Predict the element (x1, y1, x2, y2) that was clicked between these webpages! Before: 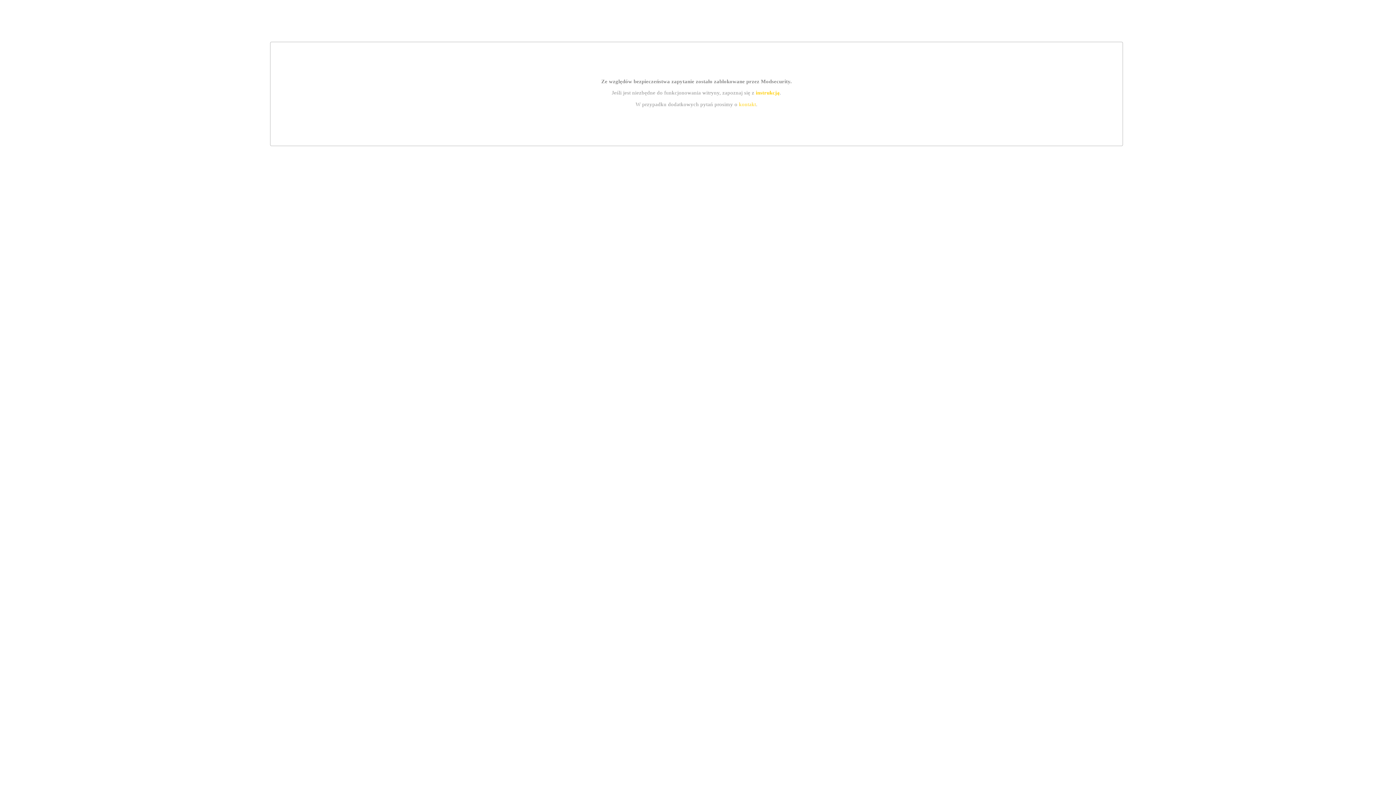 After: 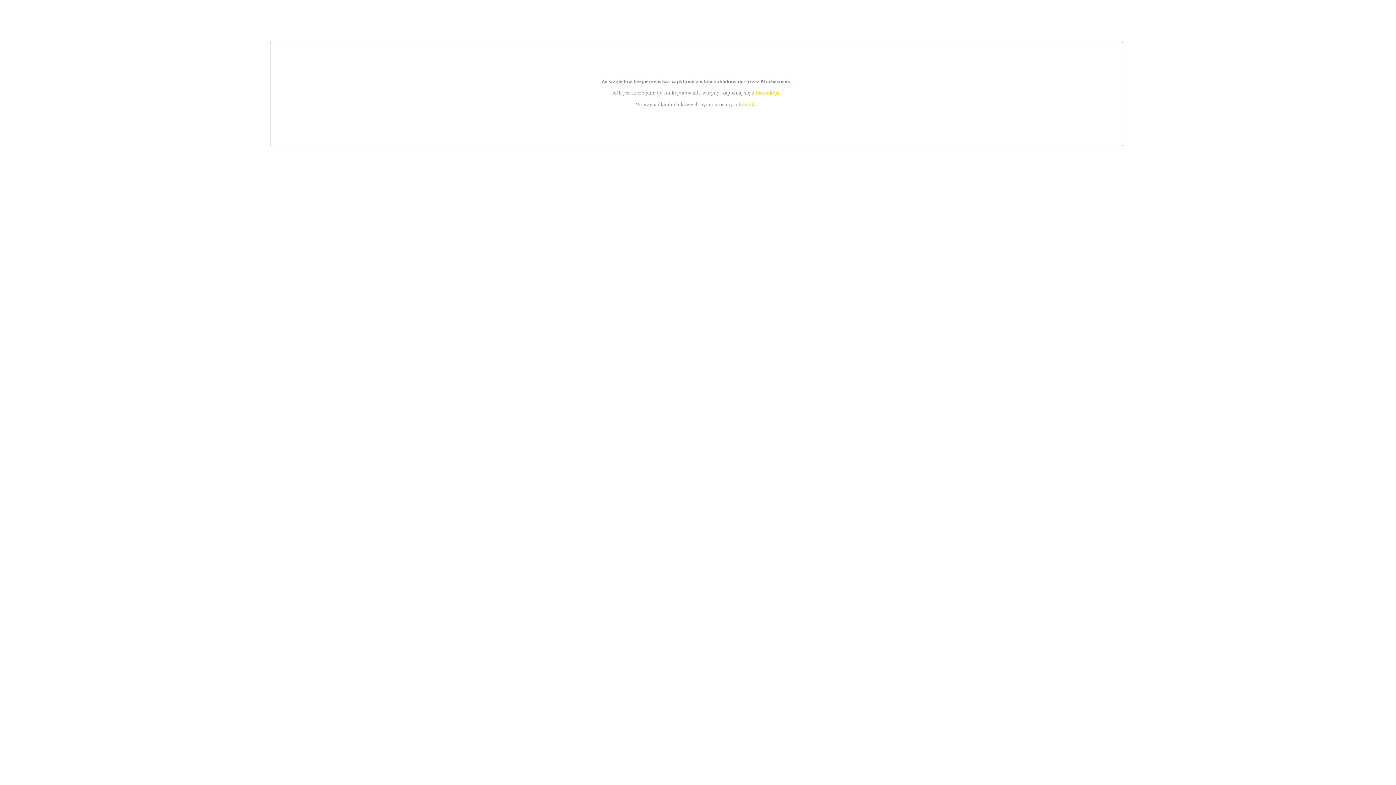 Action: label: kontakt bbox: (739, 101, 756, 107)